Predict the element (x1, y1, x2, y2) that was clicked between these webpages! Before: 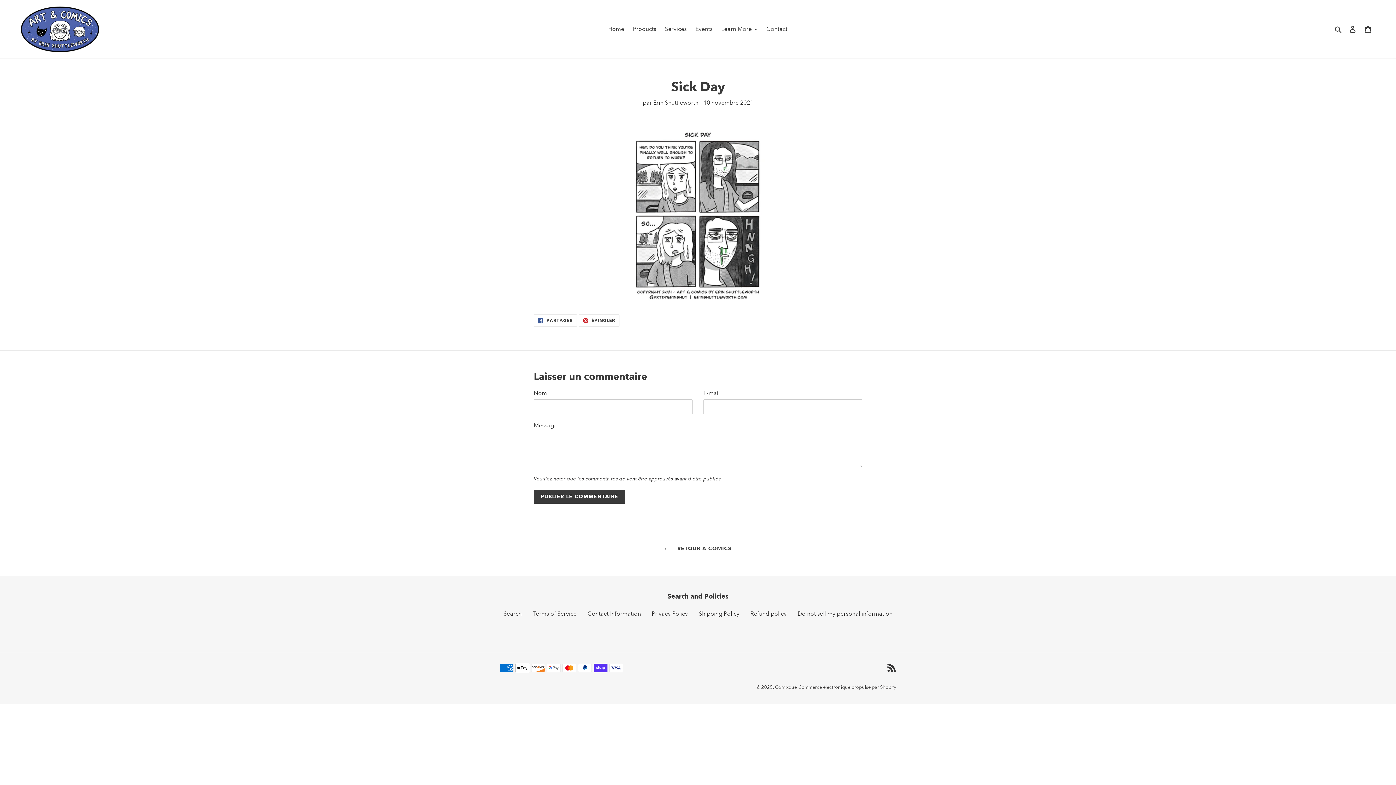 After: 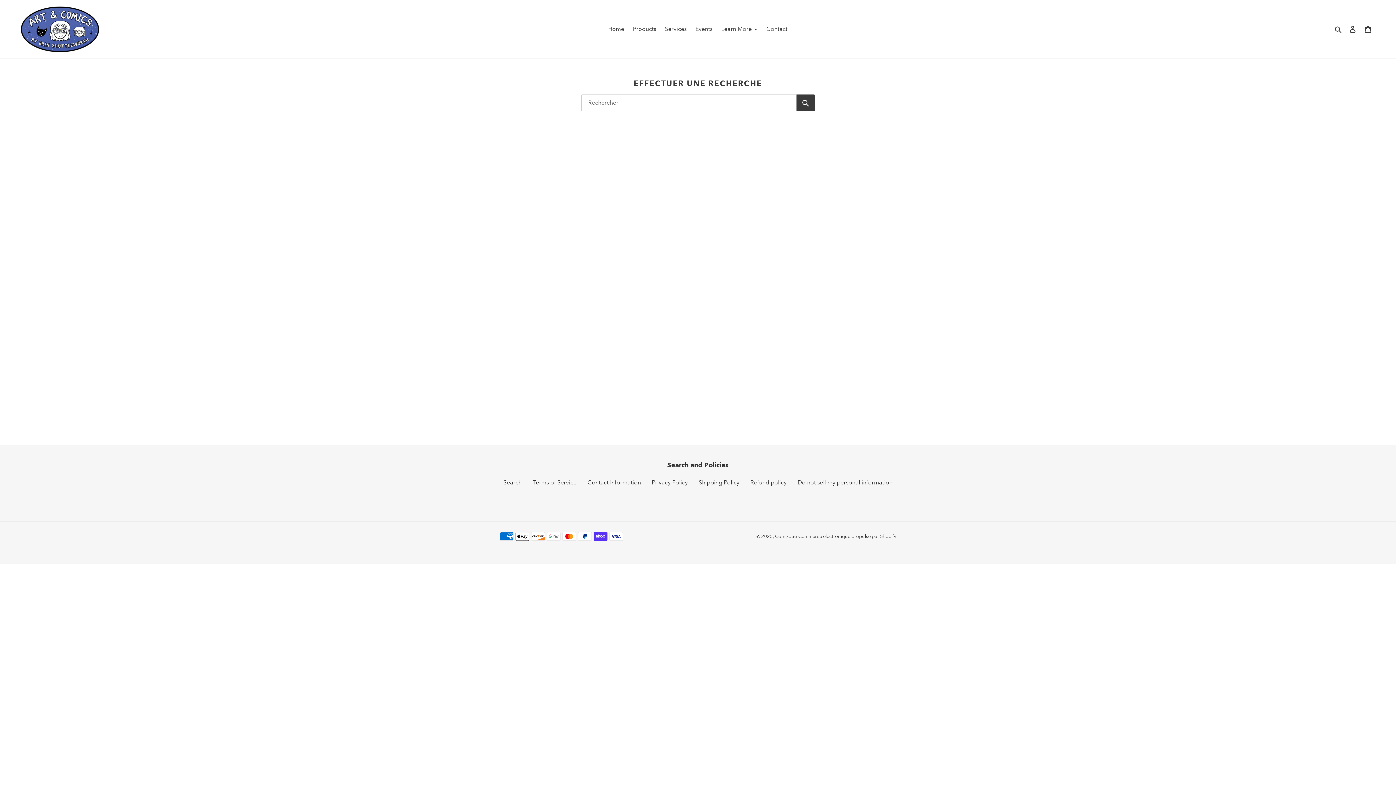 Action: bbox: (503, 610, 521, 617) label: Search